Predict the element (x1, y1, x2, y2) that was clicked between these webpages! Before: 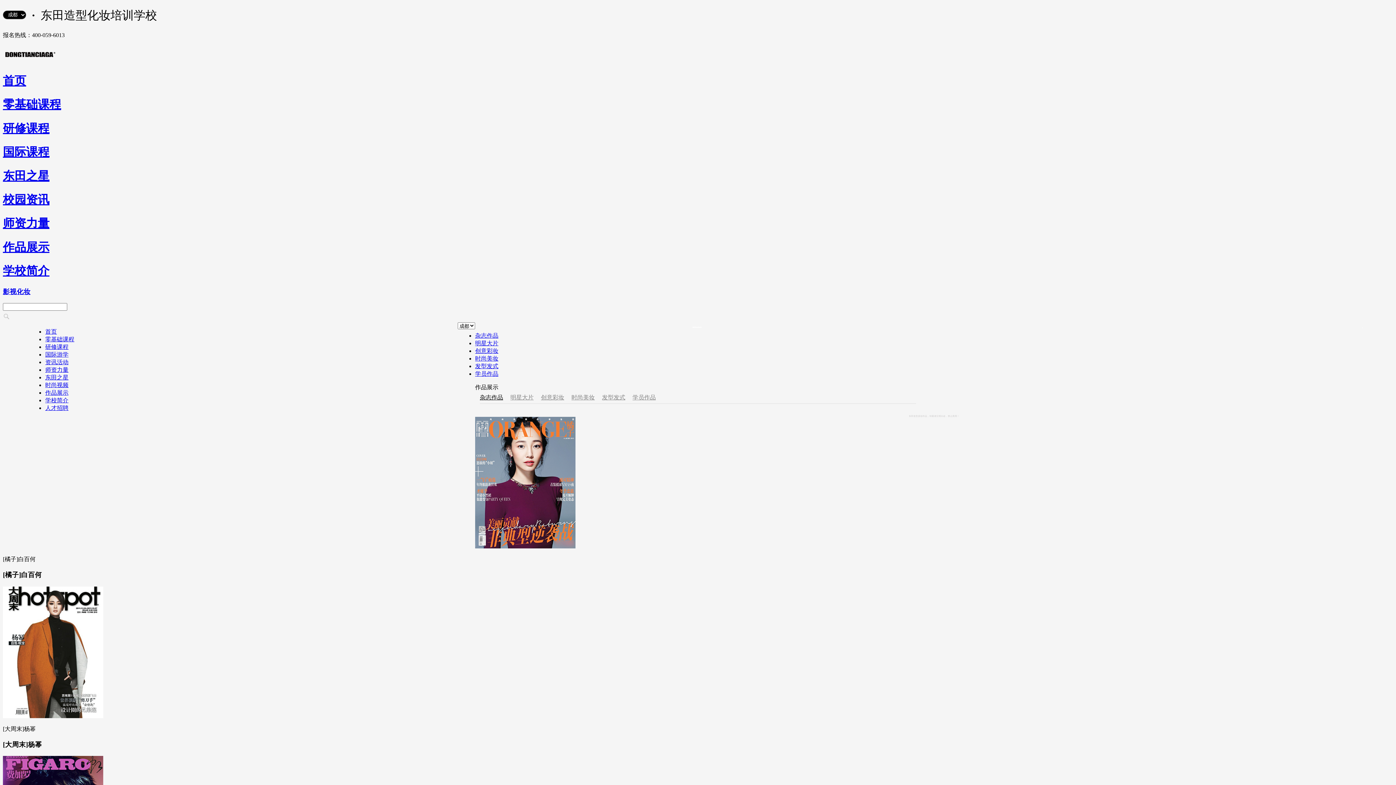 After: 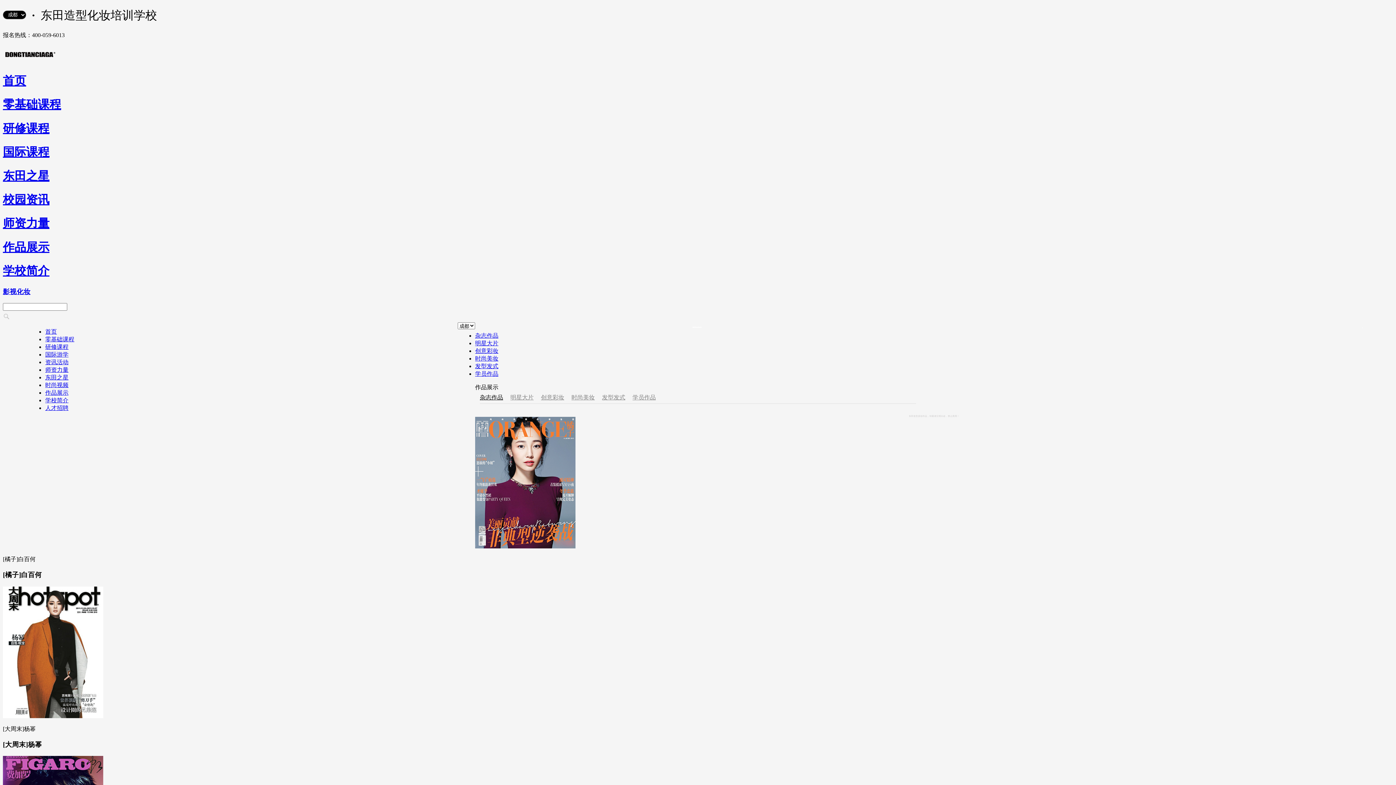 Action: bbox: (632, 394, 656, 400) label: 学员作品